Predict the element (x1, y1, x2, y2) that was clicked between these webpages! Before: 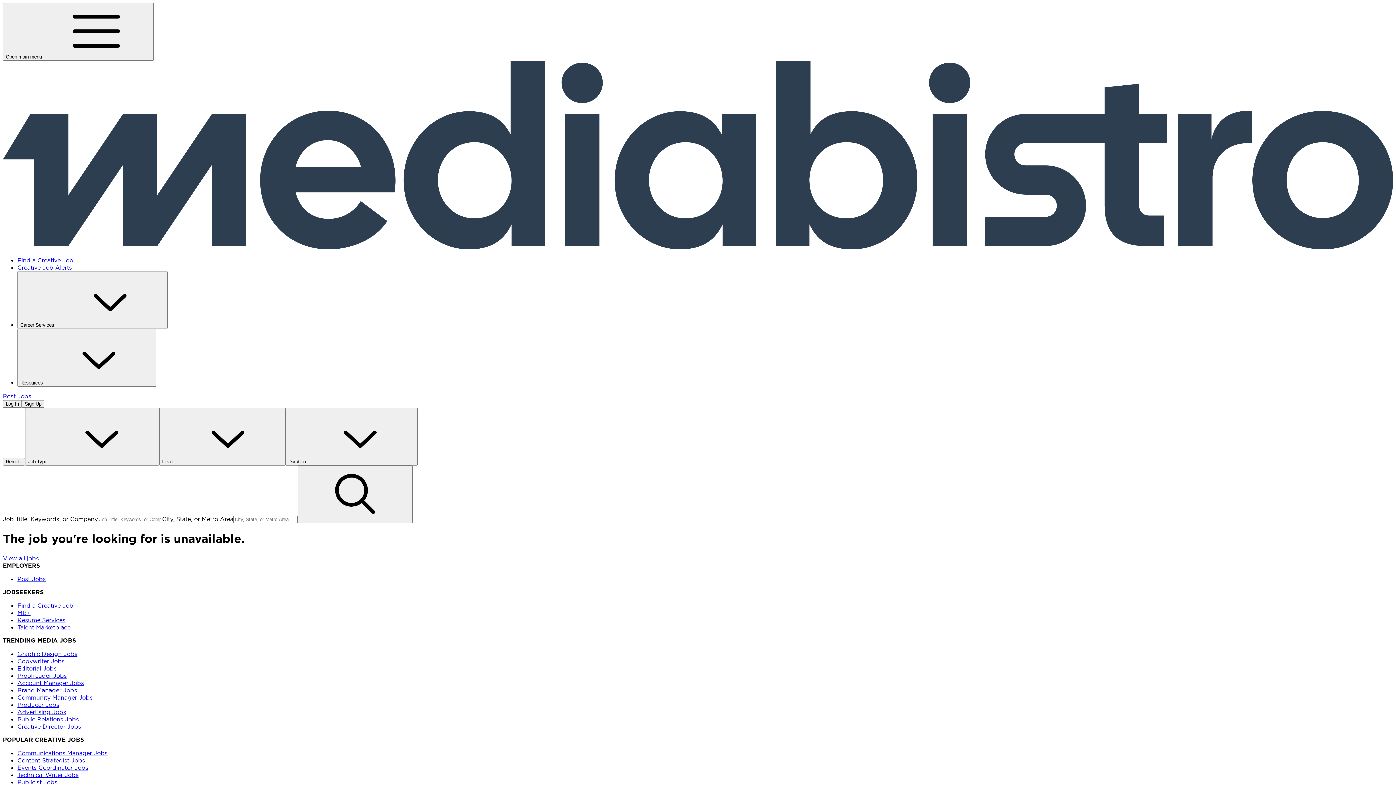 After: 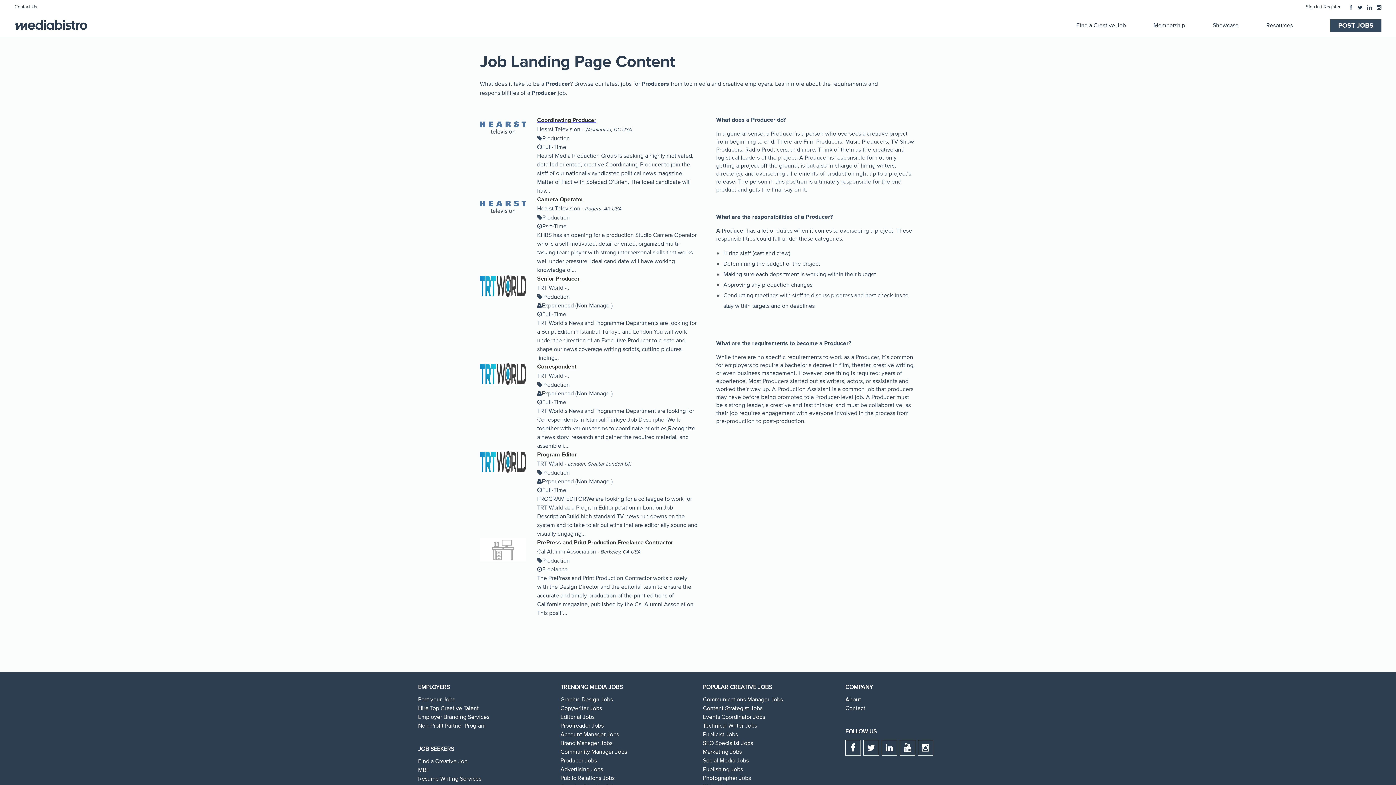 Action: label: Producer Jobs bbox: (17, 701, 59, 708)